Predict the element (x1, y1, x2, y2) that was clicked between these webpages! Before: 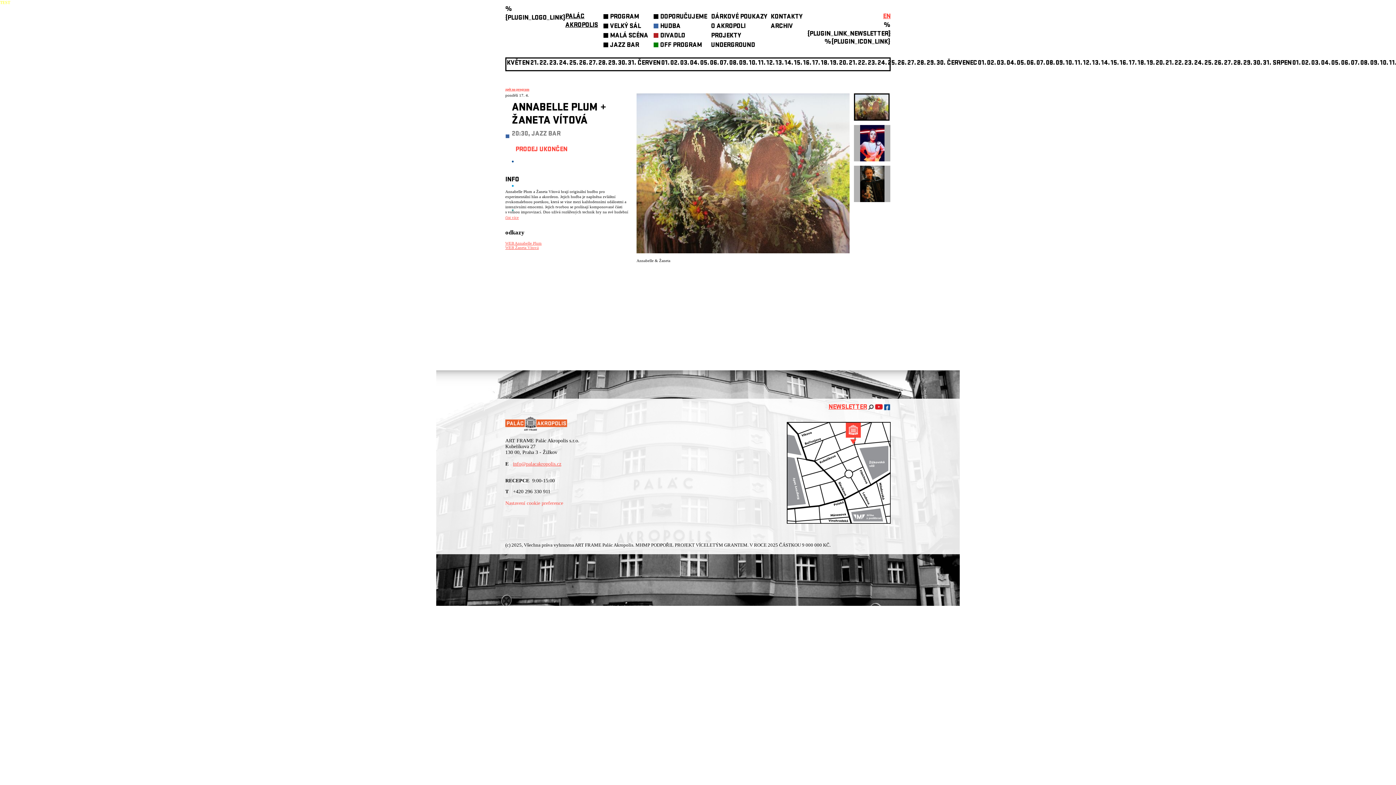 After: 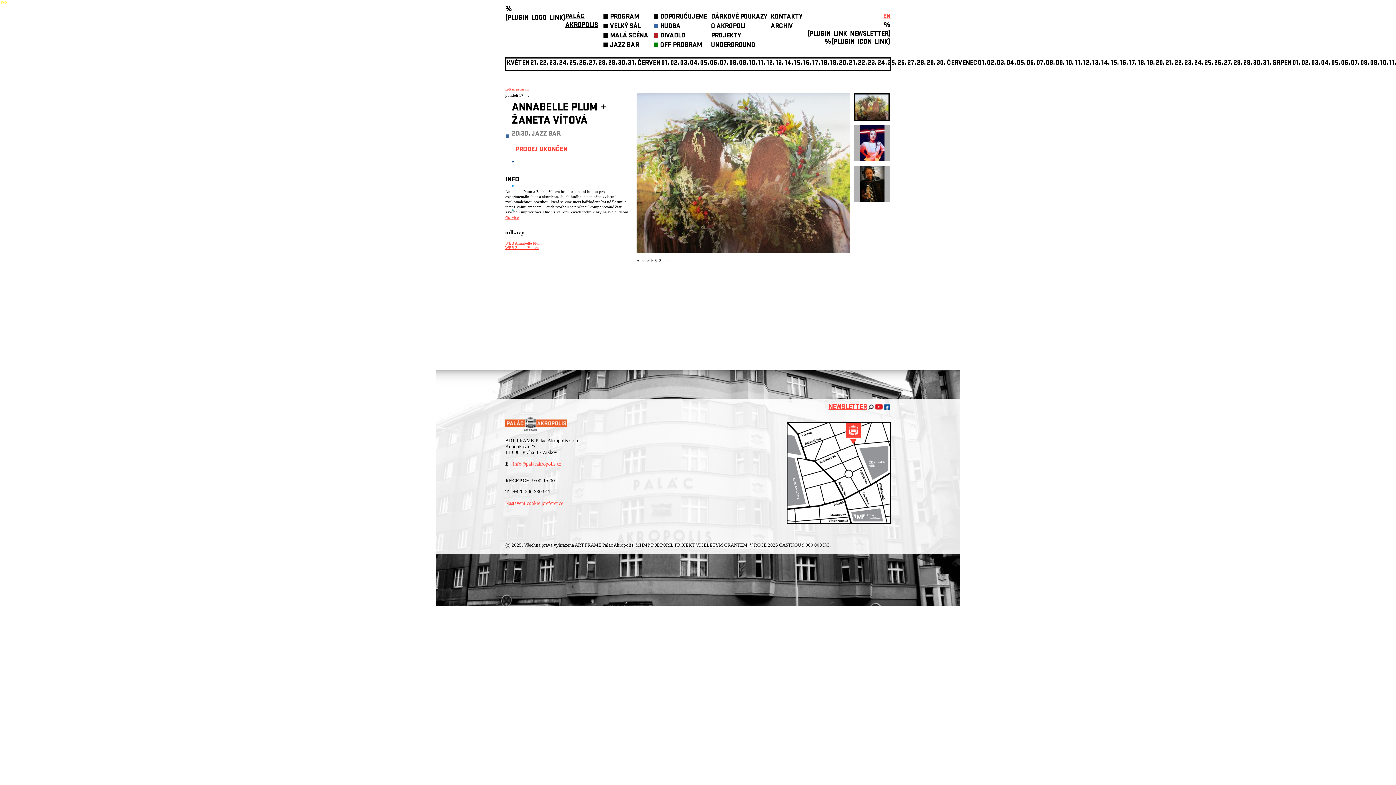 Action: bbox: (505, 500, 563, 506) label: Nastavení cookie preference